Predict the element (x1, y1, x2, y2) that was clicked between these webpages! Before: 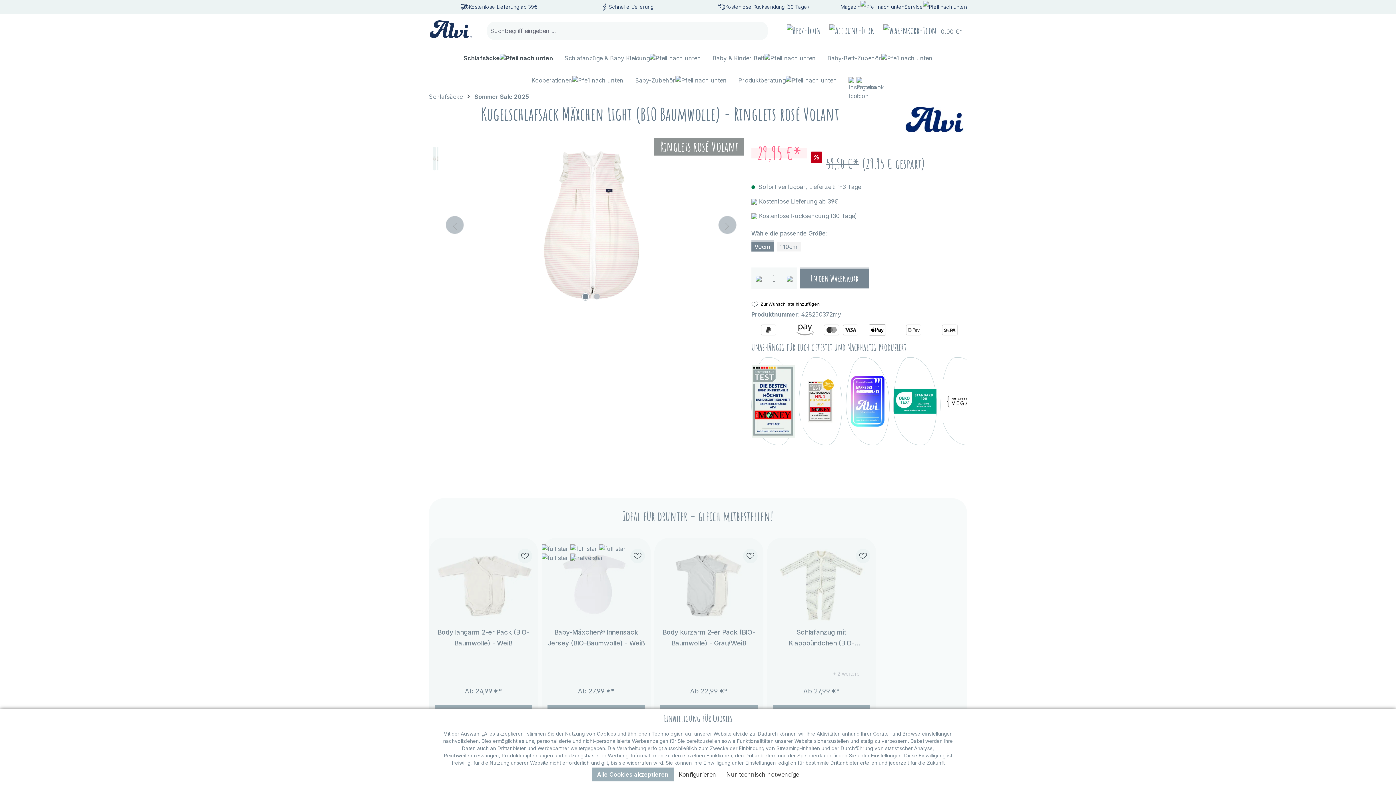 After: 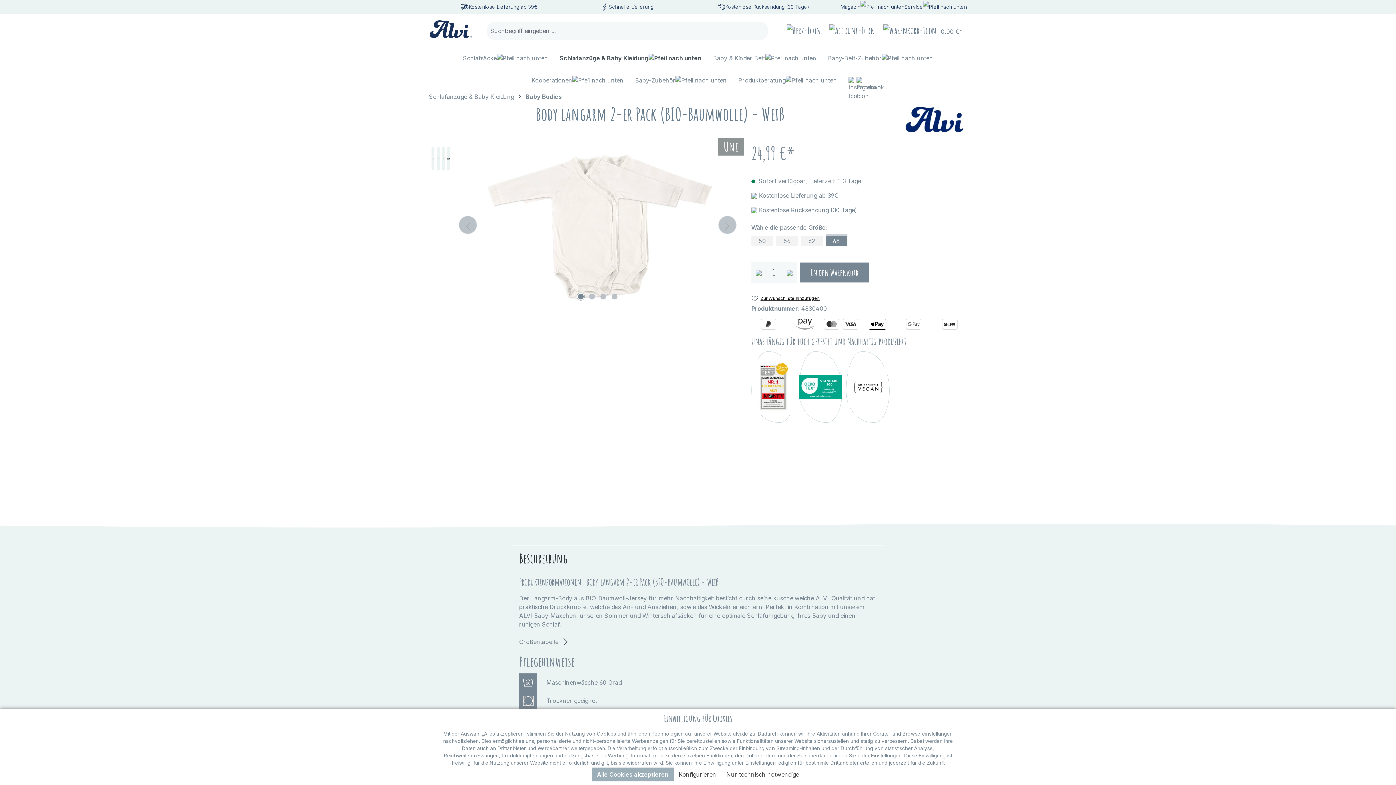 Action: label: Body langarm 2-er Pack (BIO-Baumwolle) - Weiß bbox: (434, 627, 532, 649)